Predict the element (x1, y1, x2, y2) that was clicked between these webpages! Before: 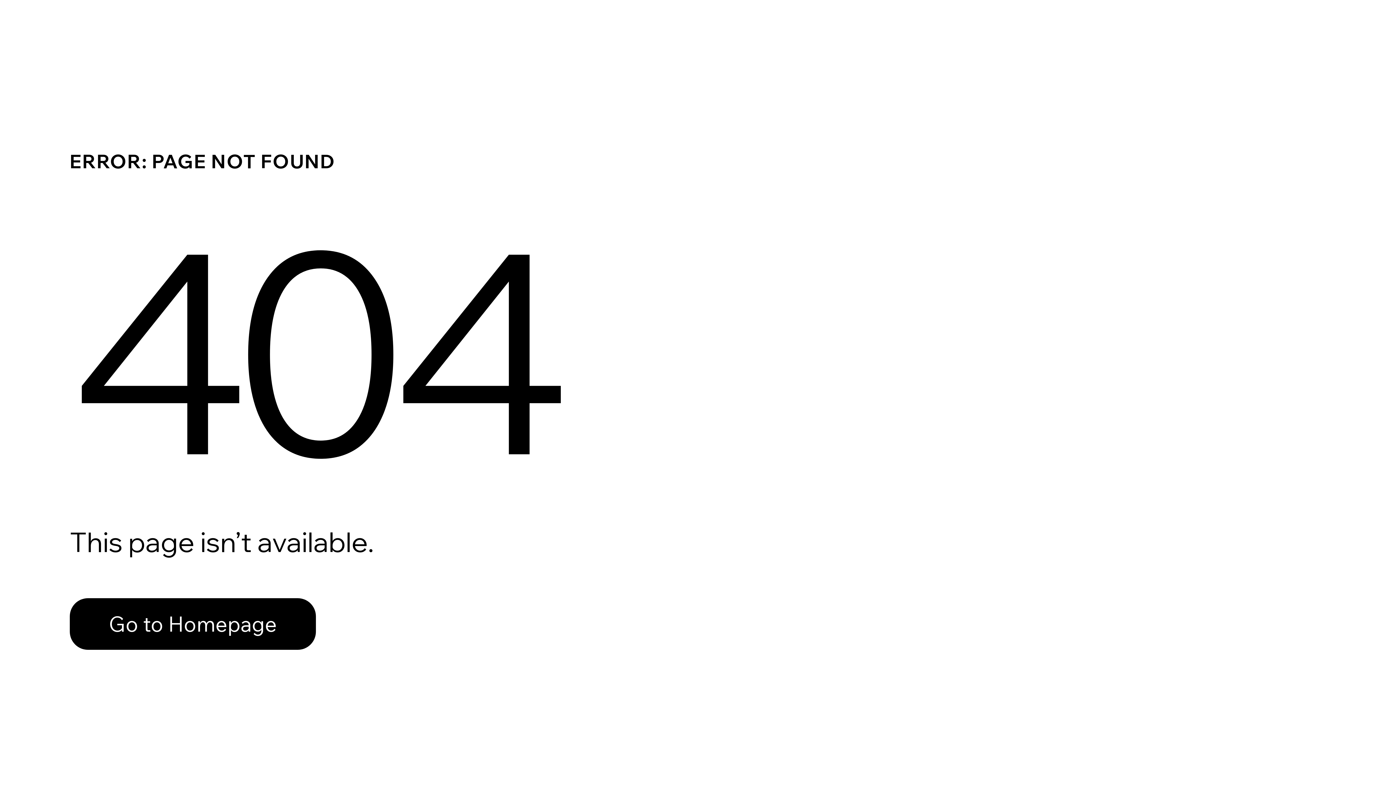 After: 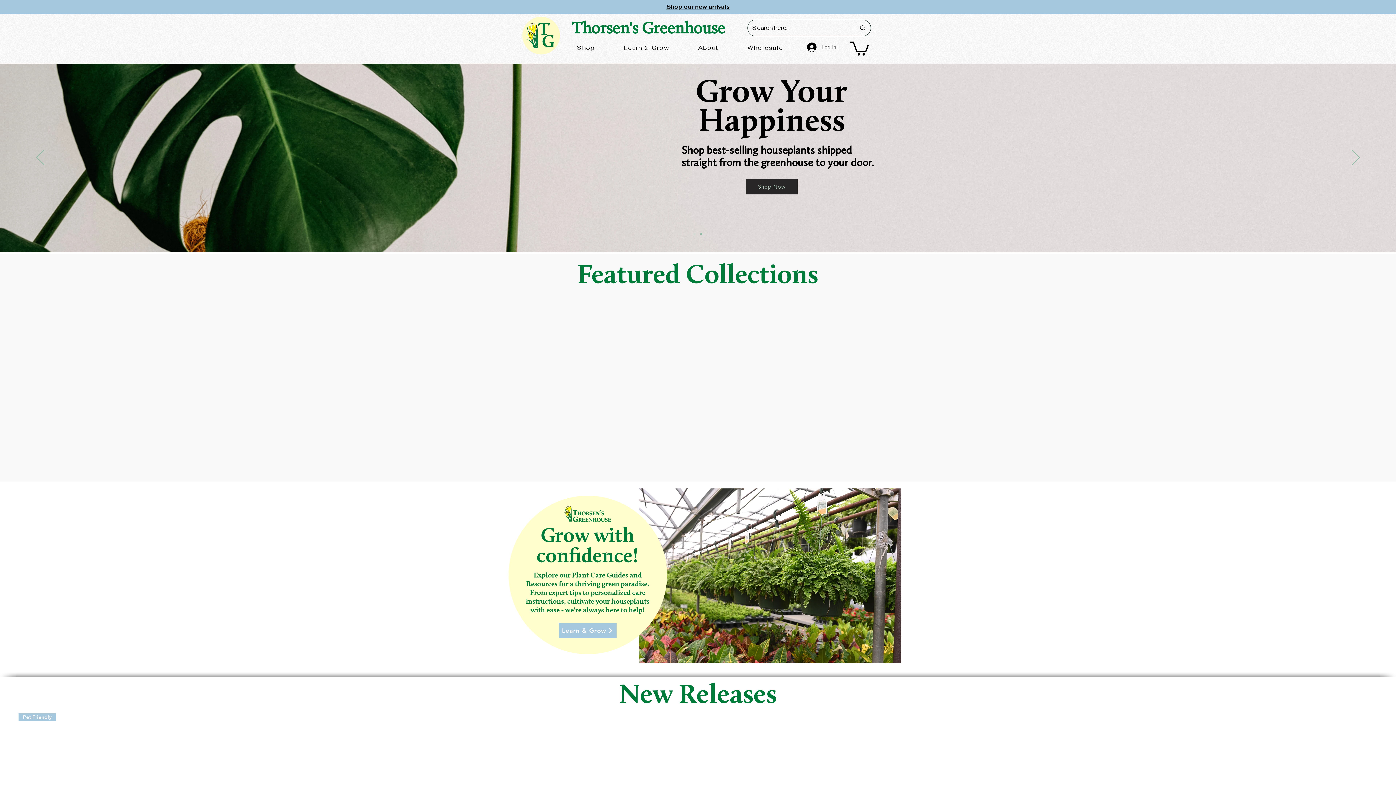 Action: bbox: (69, 582, 768, 659) label: Go to Homepage